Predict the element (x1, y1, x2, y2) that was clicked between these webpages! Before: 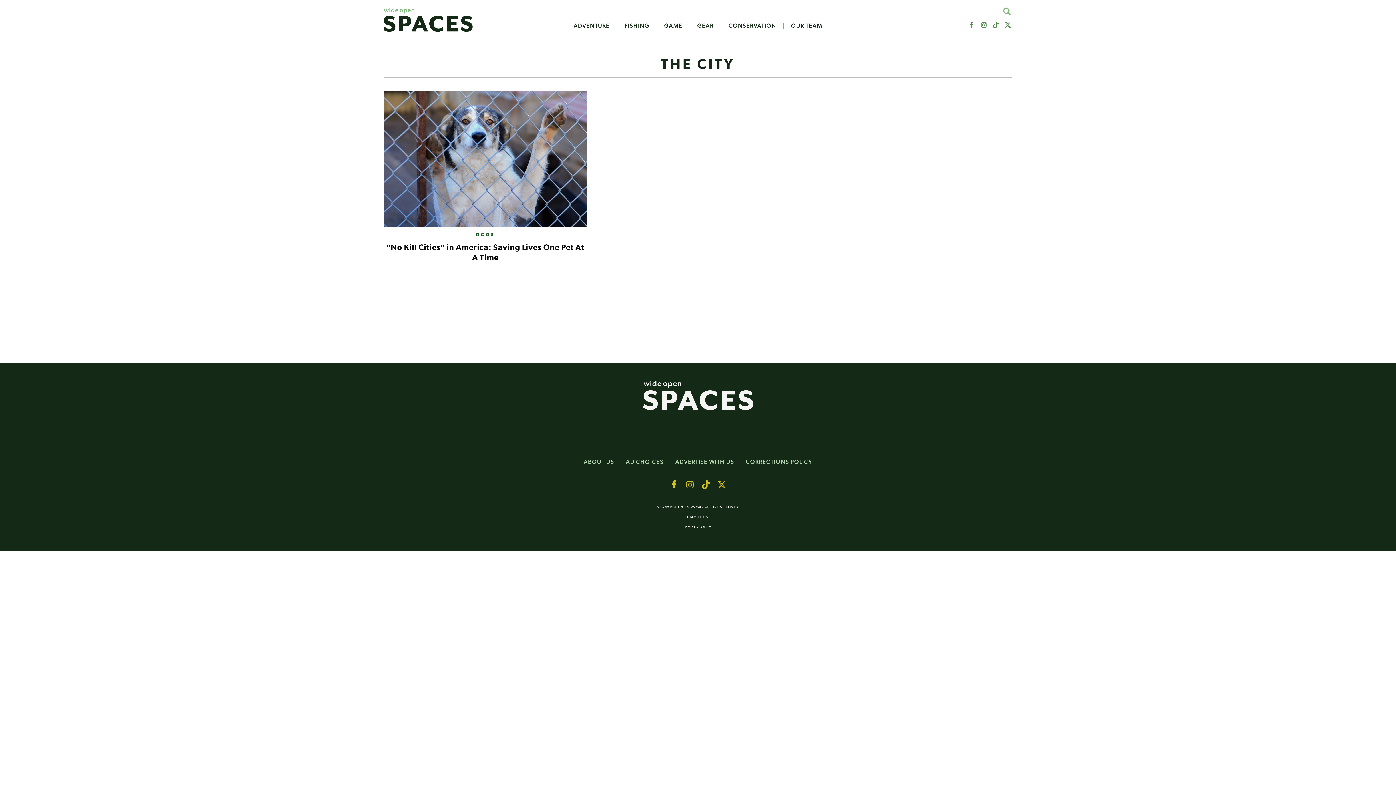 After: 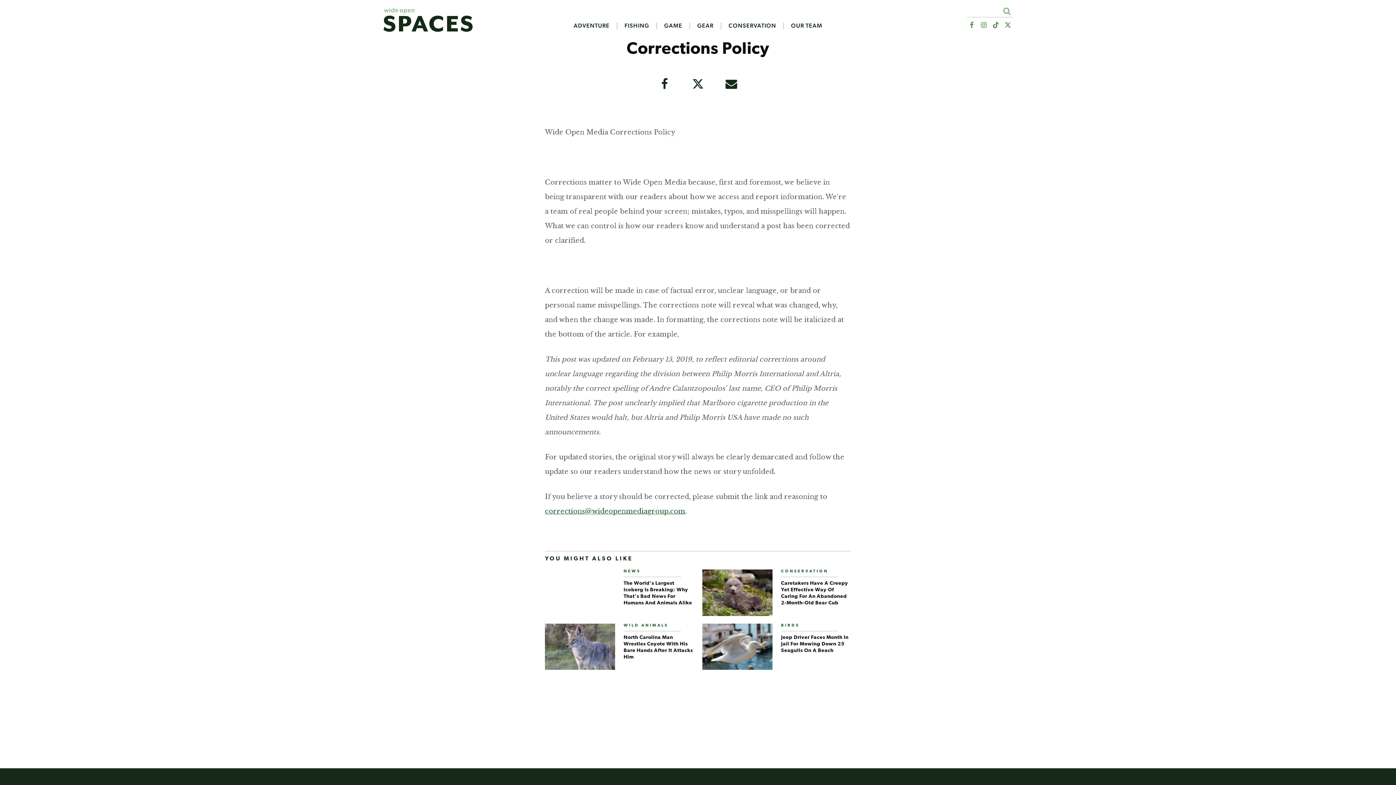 Action: label: CORRECTIONS POLICY bbox: (740, 456, 818, 467)